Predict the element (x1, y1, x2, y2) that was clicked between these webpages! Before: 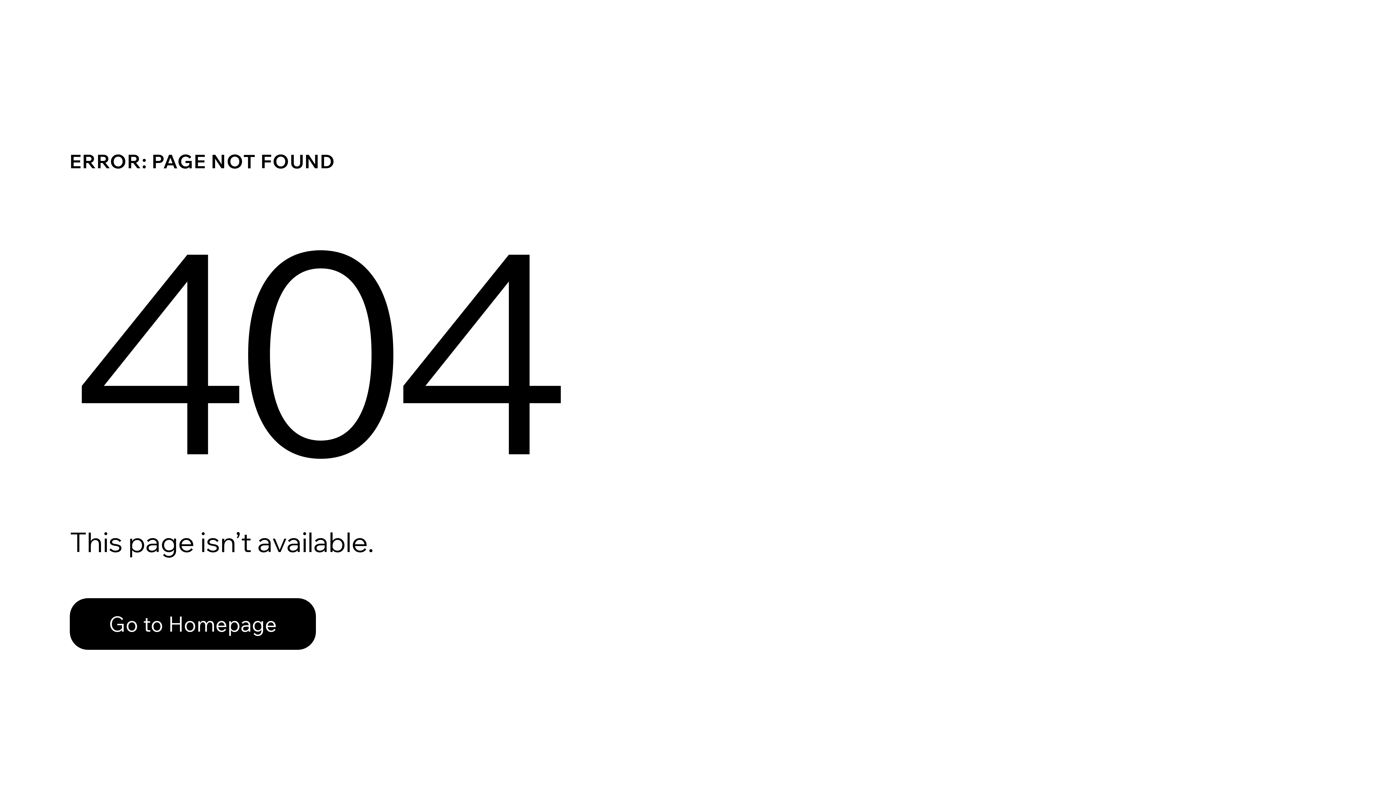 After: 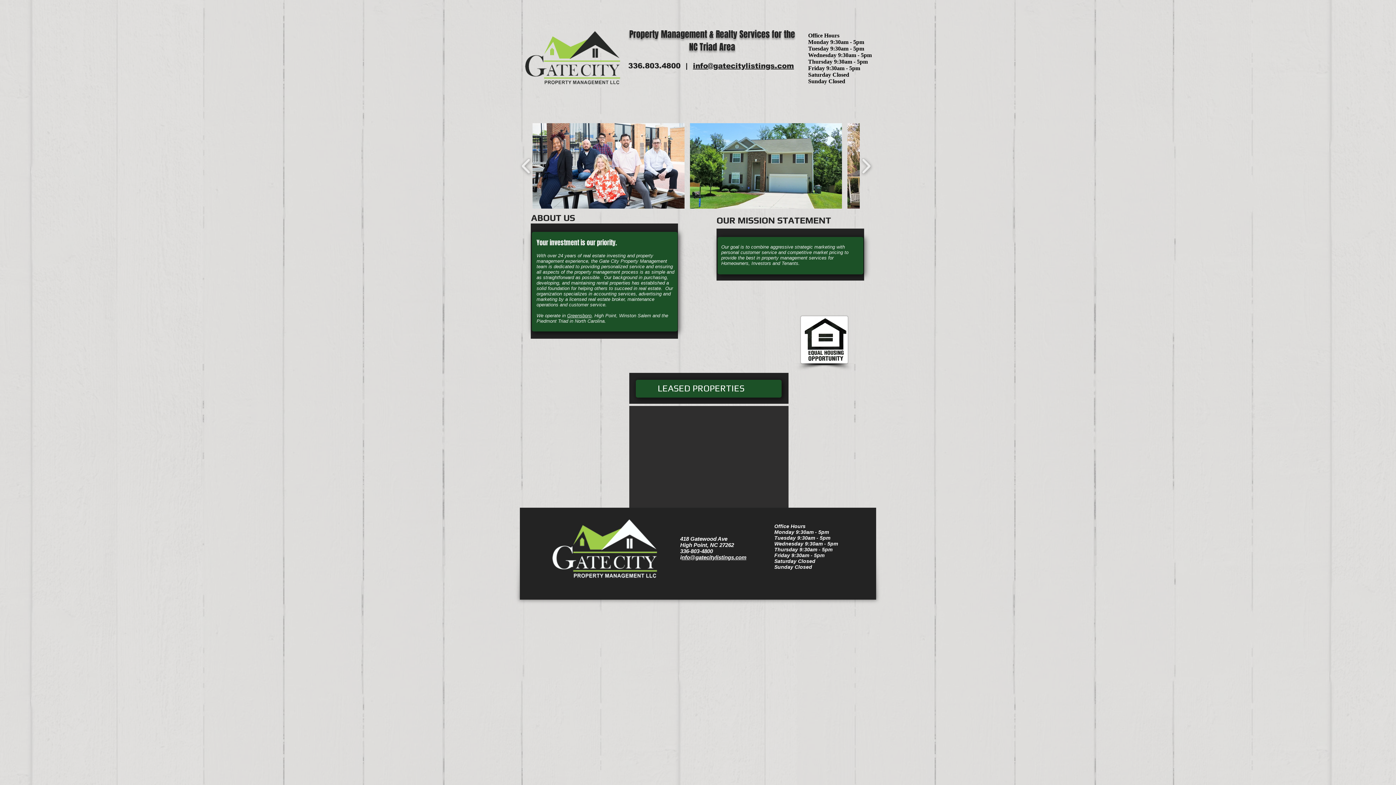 Action: bbox: (69, 598, 316, 650) label: Go to Homepage